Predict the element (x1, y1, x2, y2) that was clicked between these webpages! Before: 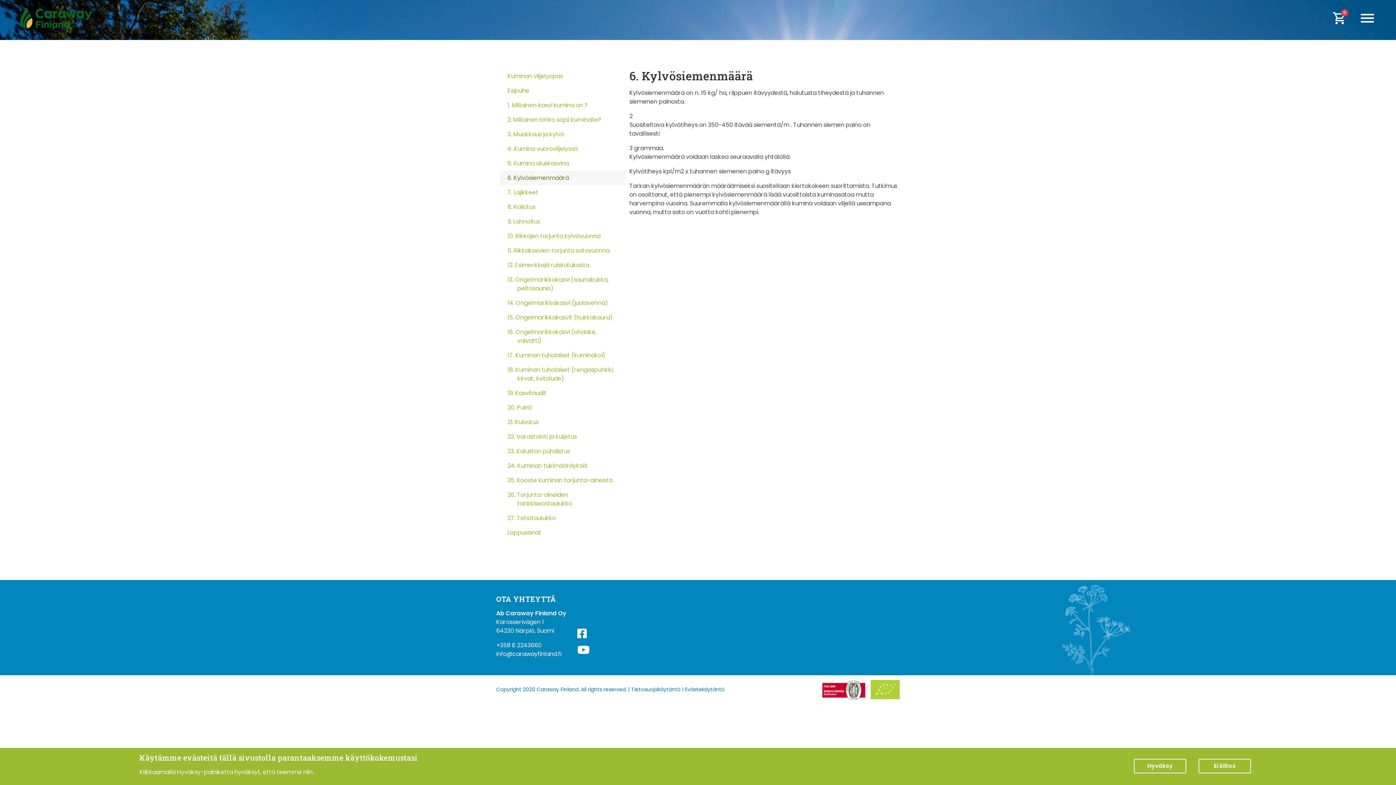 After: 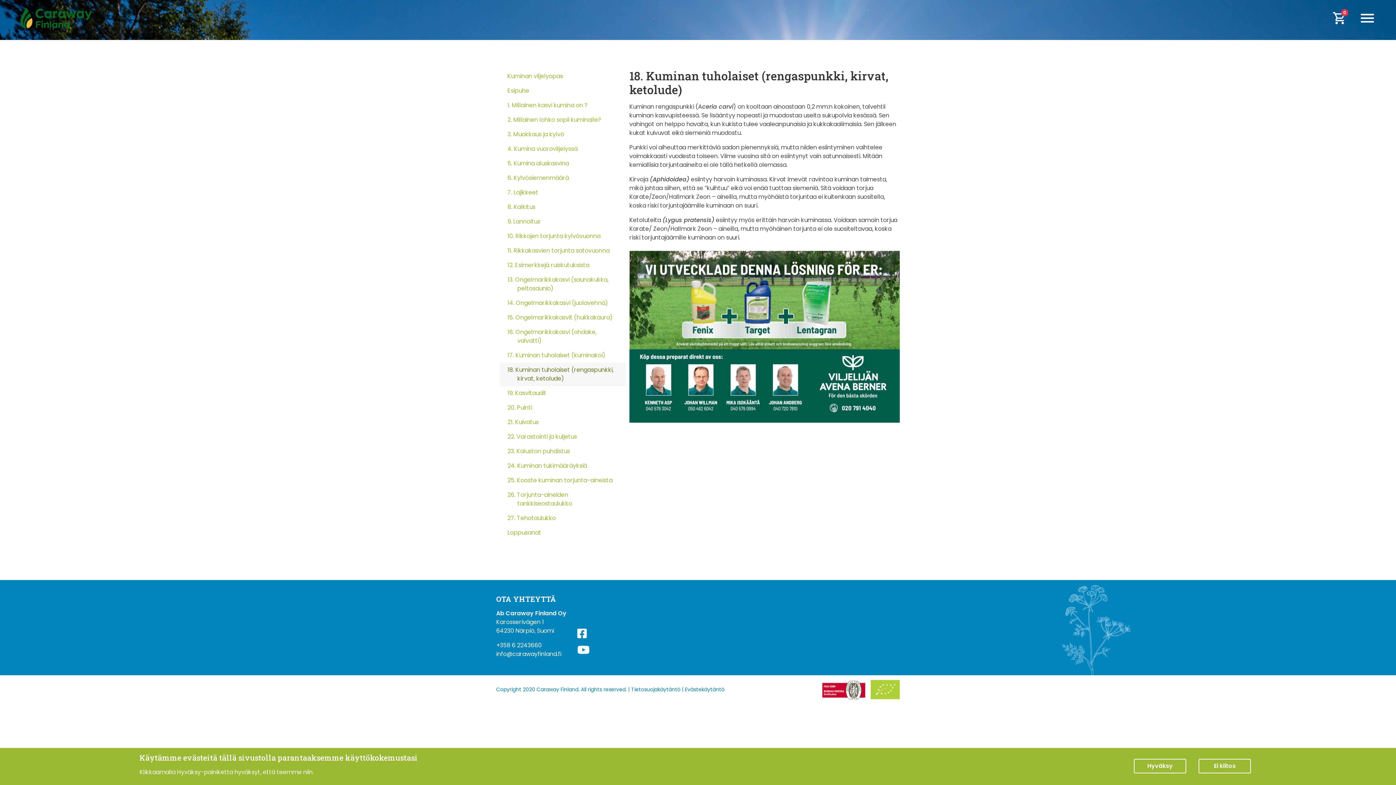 Action: bbox: (500, 362, 625, 386) label: 18. Kuminan tuholaiset (rengaspunkki, kirvat, ketolude)